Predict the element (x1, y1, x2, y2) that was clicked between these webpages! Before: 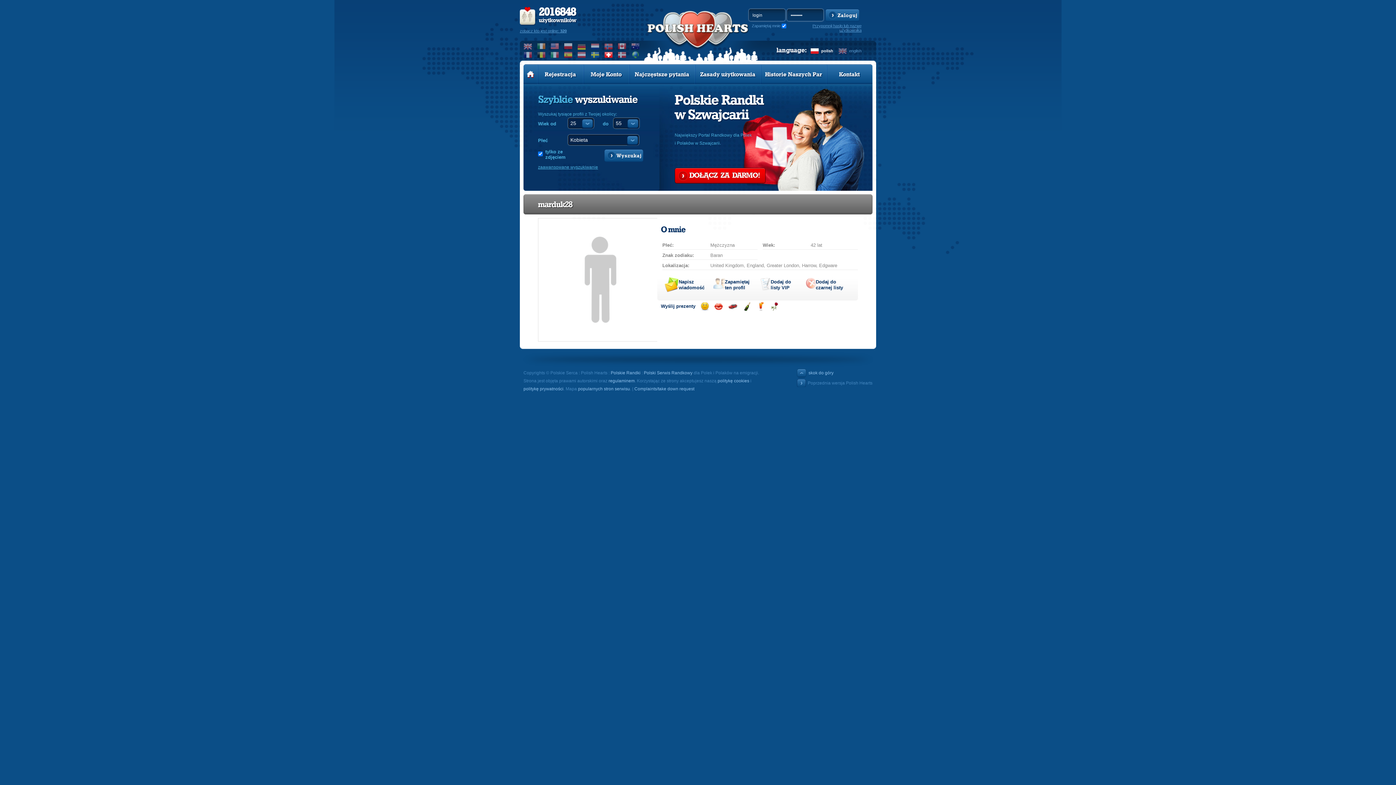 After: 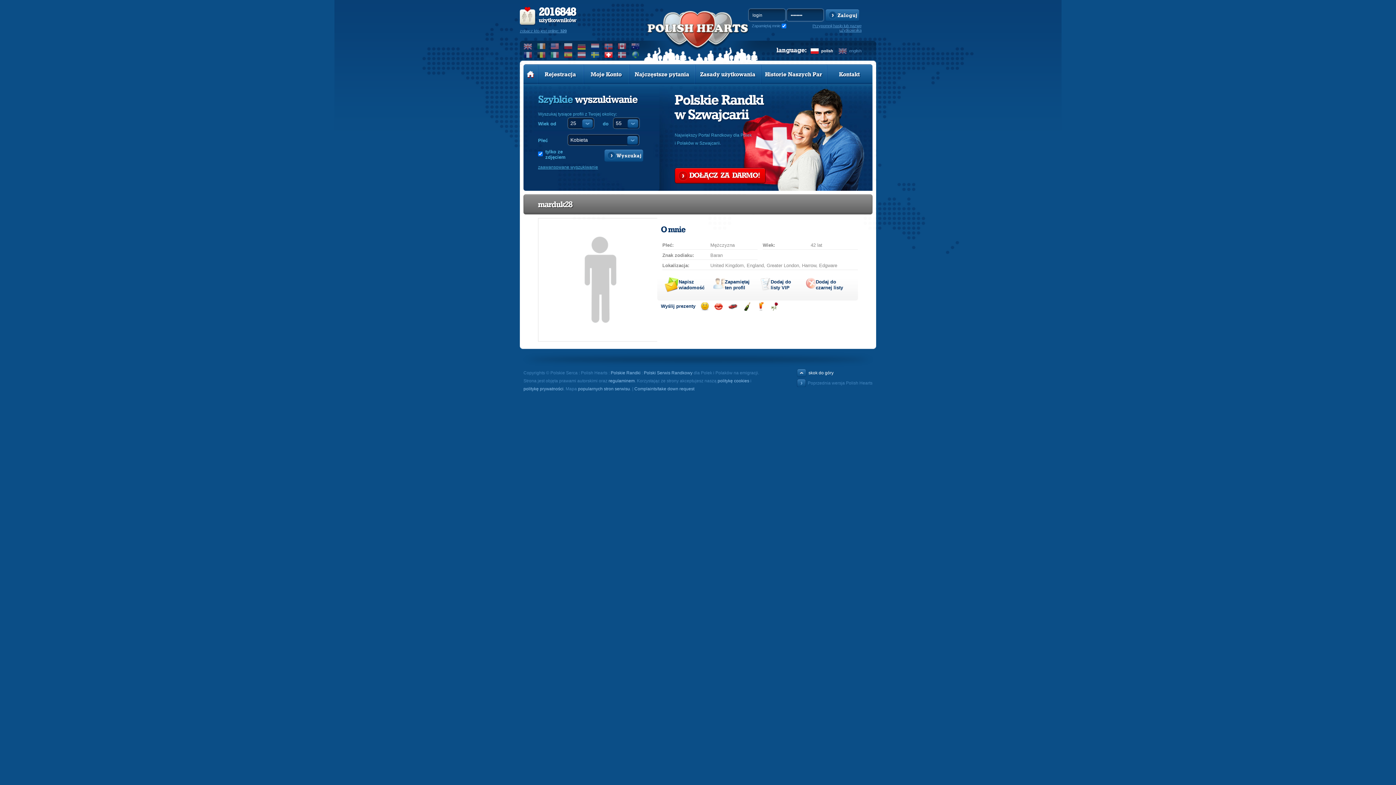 Action: label: skok do góry bbox: (797, 369, 872, 377)